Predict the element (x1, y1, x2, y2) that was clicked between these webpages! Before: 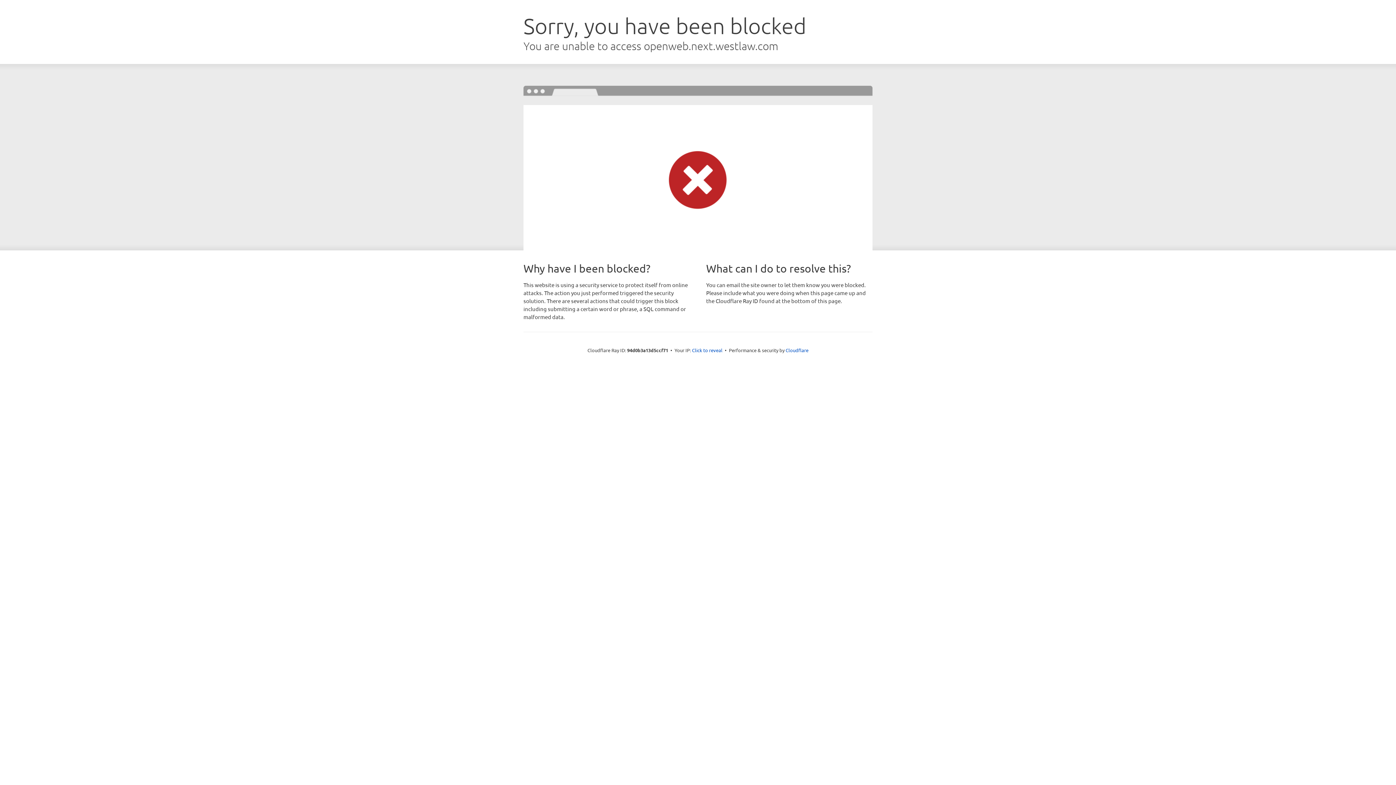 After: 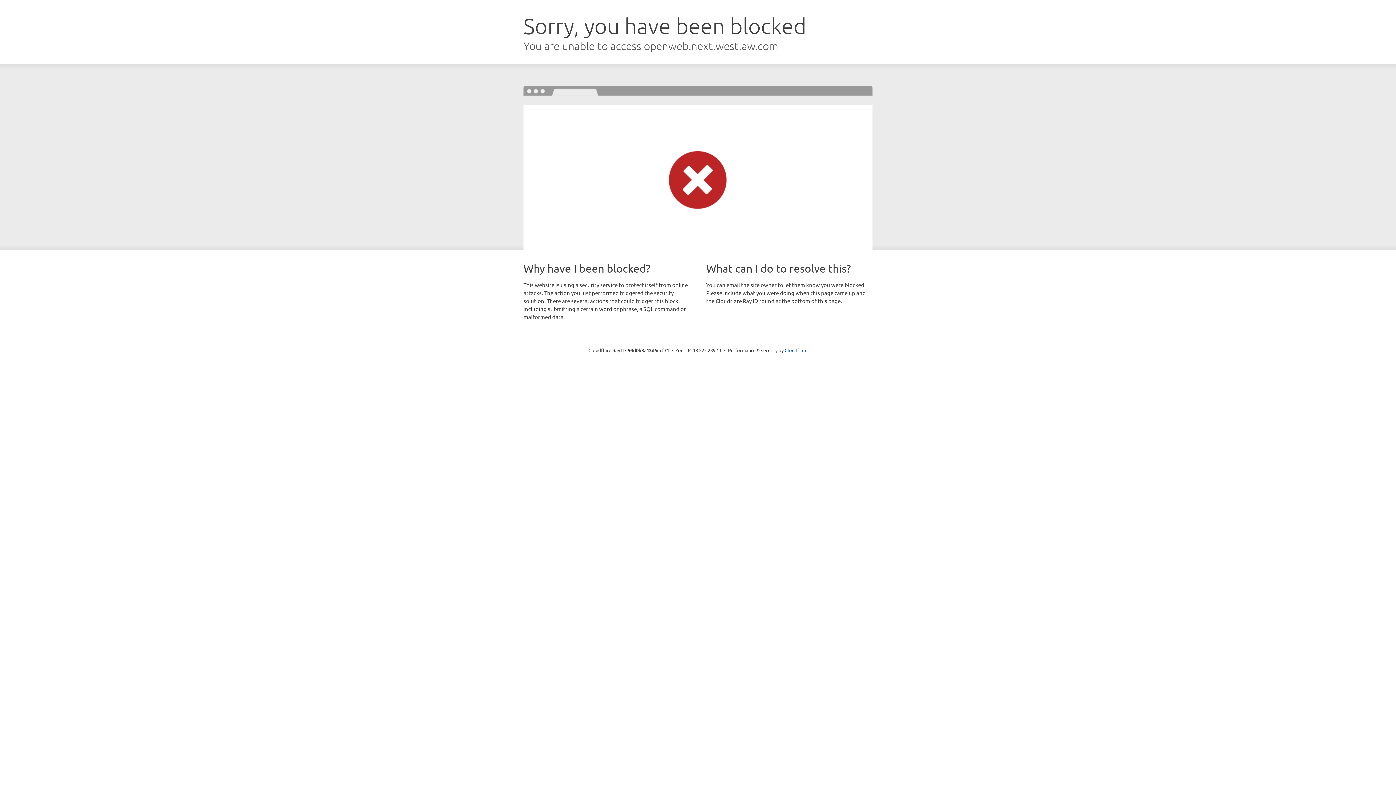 Action: bbox: (692, 346, 722, 353) label: Click to reveal